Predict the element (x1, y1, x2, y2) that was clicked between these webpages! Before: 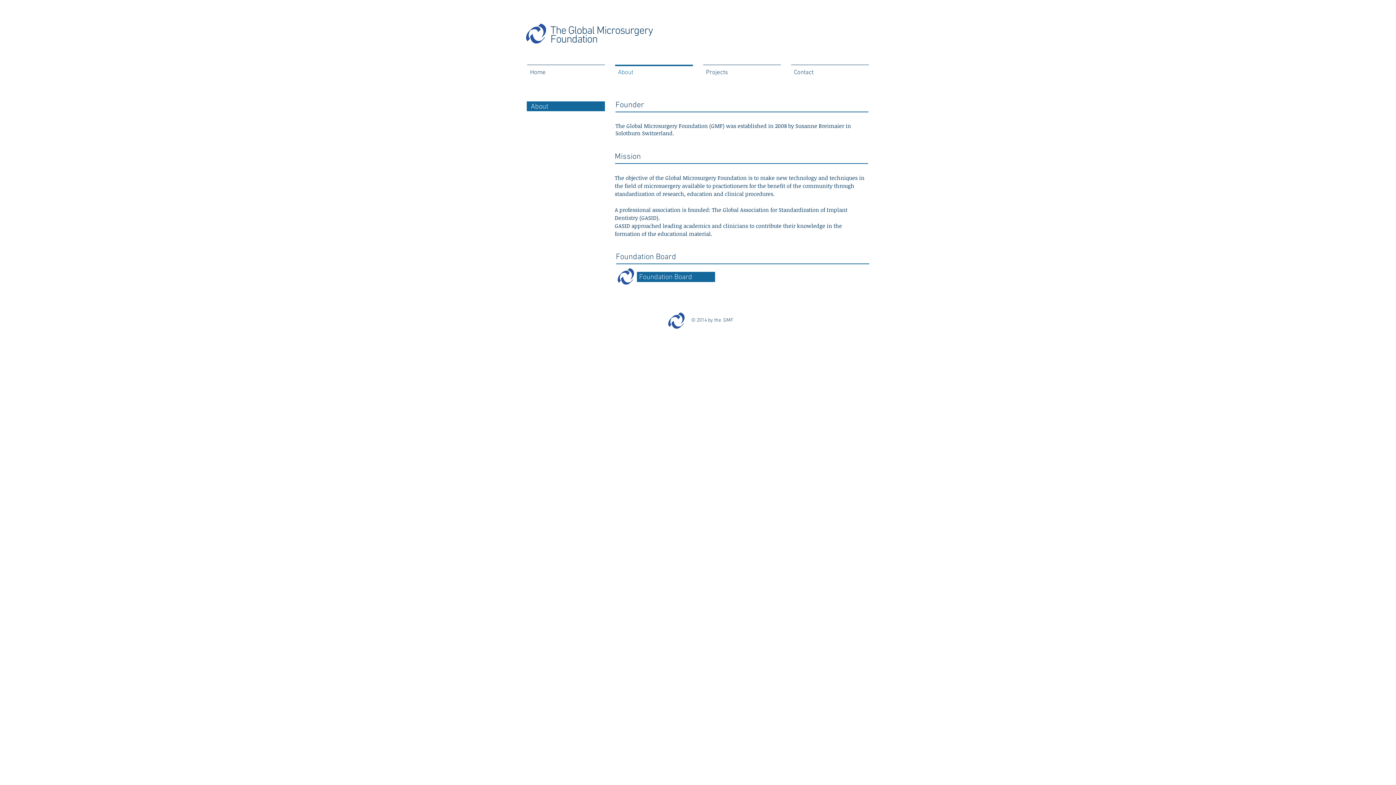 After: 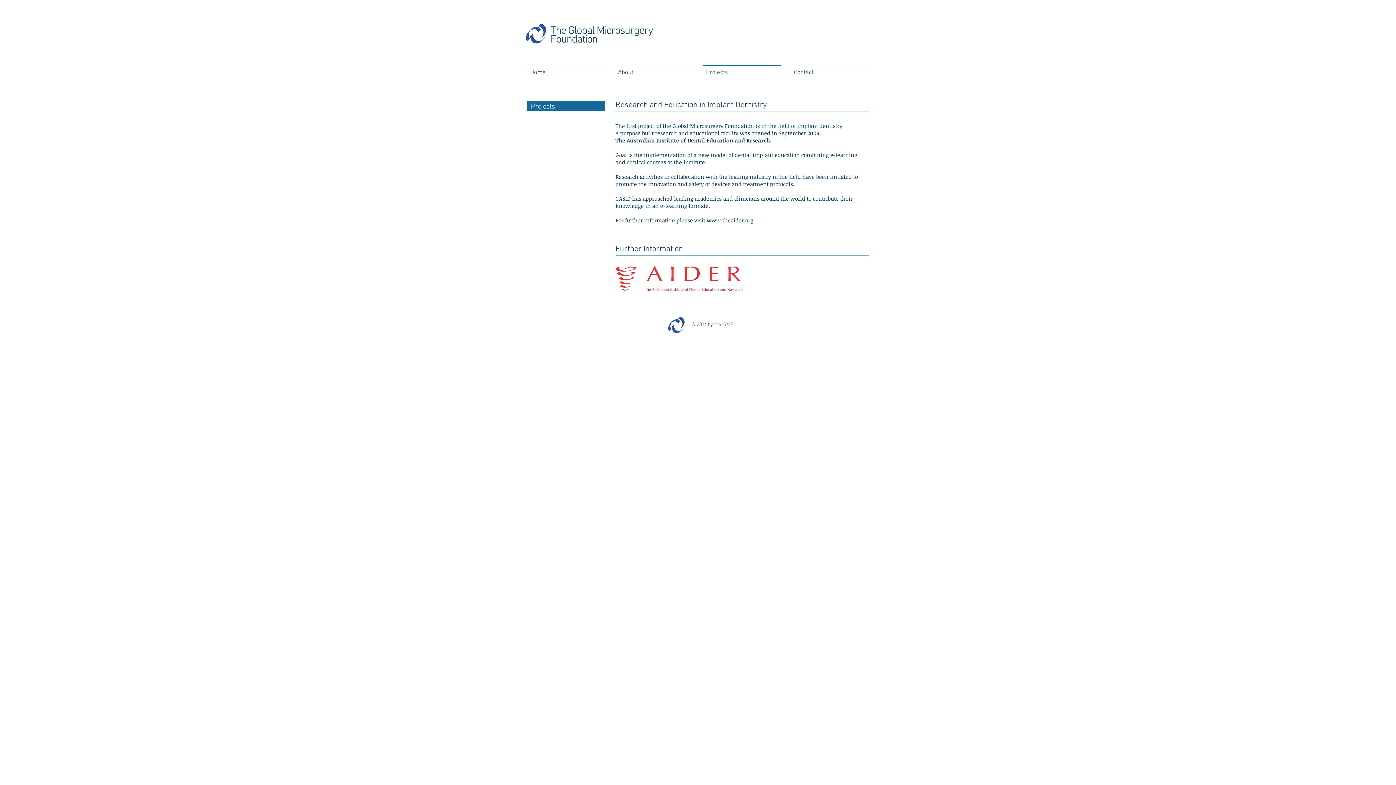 Action: label: Projects bbox: (698, 64, 786, 74)